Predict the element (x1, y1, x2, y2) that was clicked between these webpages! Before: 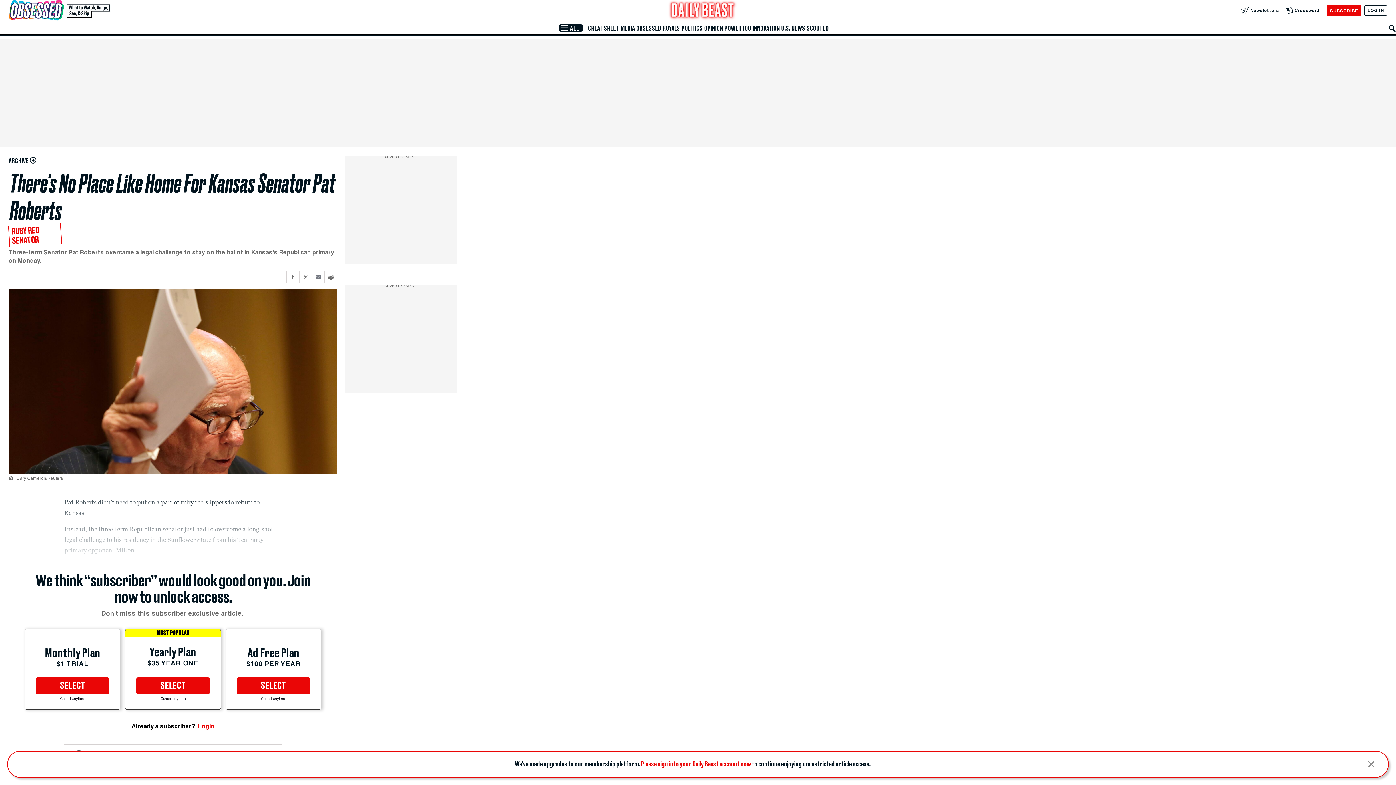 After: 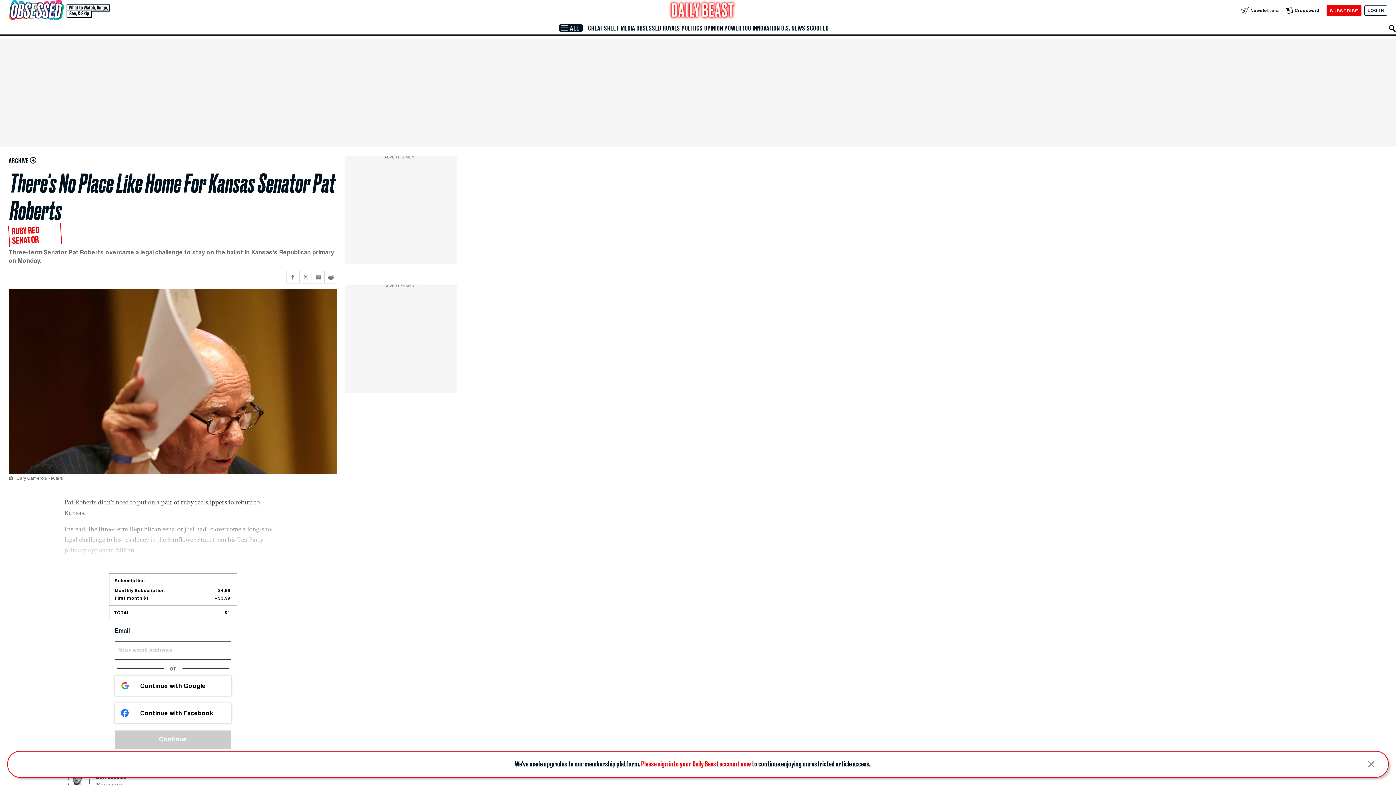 Action: label: SELECT bbox: (36, 677, 109, 694)